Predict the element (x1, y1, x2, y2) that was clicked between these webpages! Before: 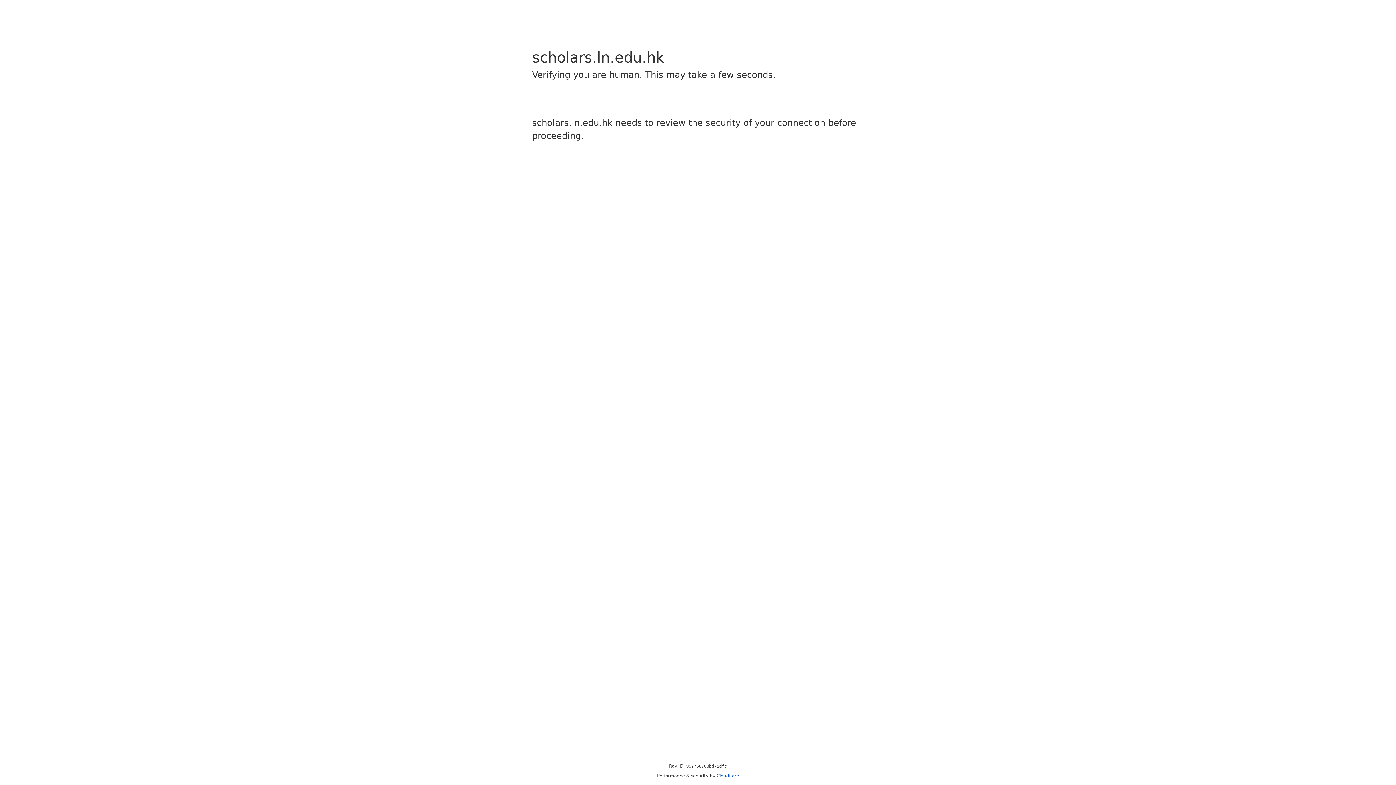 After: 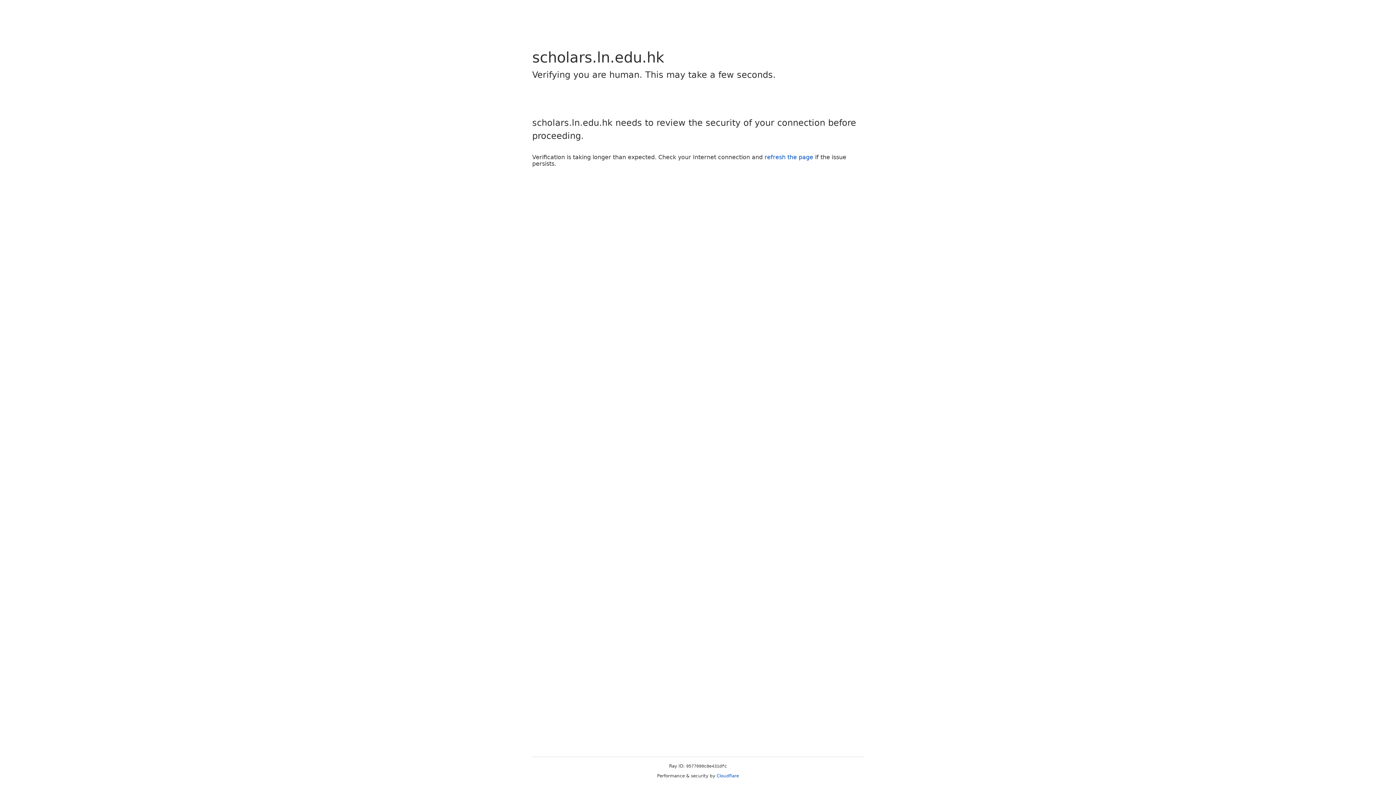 Action: bbox: (716, 773, 739, 778) label: Cloudflare